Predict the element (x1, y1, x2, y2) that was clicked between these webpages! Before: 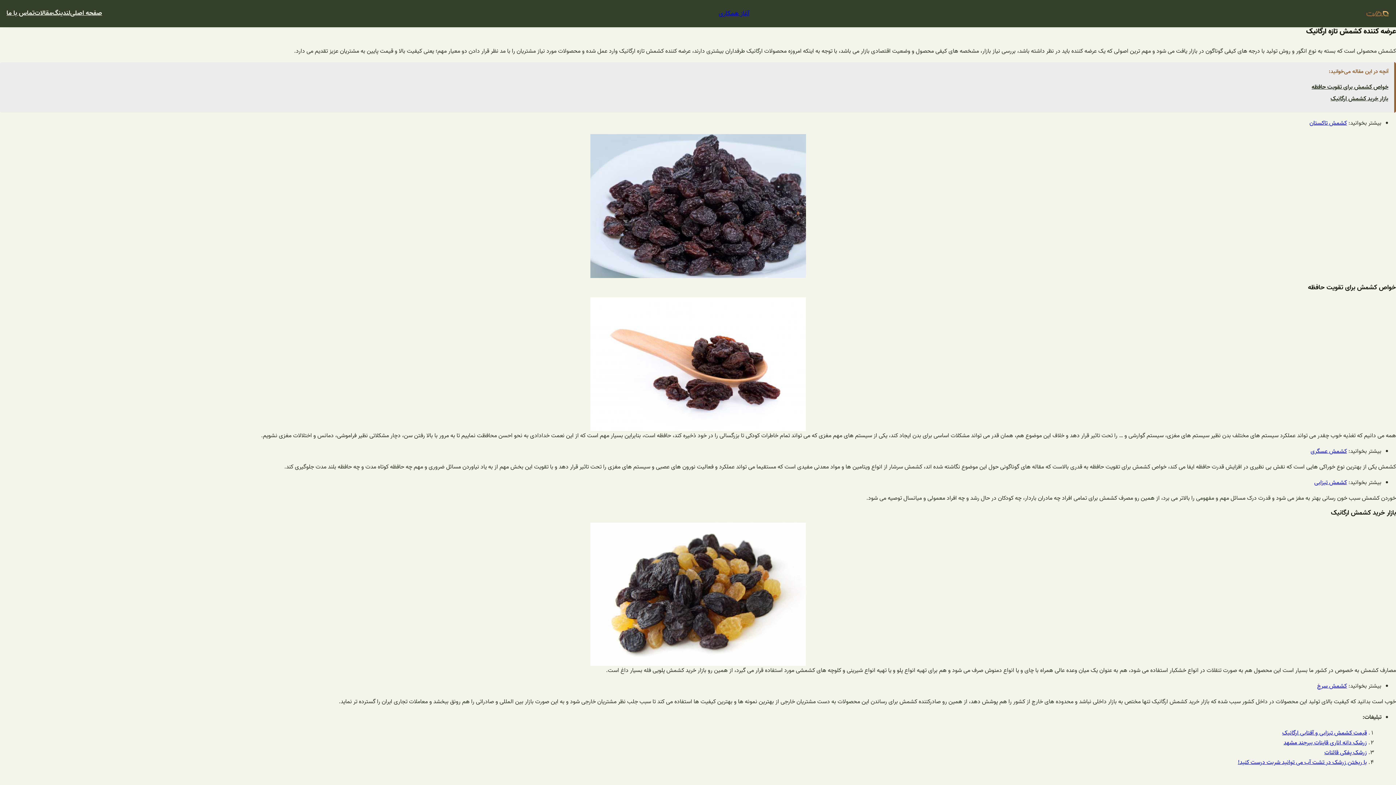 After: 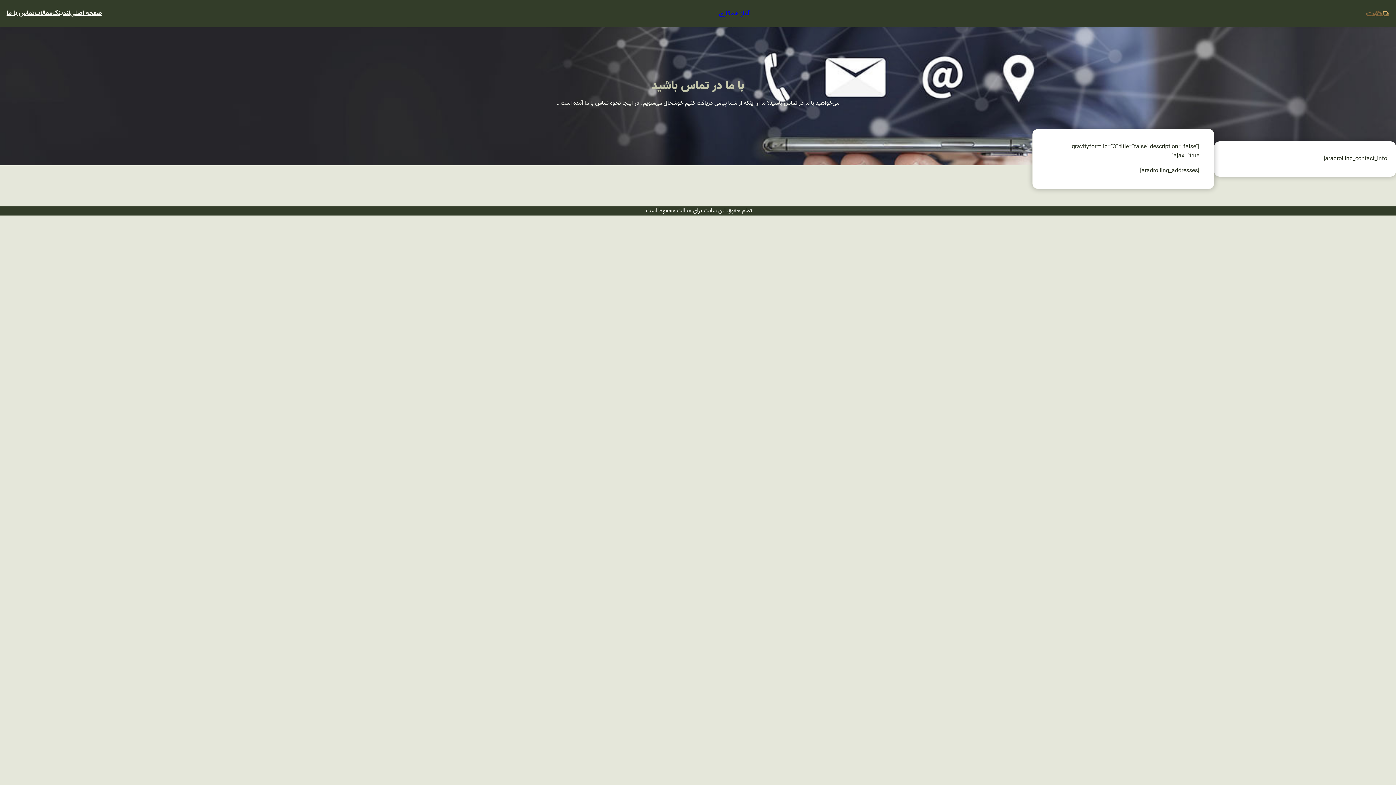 Action: label: تماس با ما bbox: (6, 8, 34, 18)